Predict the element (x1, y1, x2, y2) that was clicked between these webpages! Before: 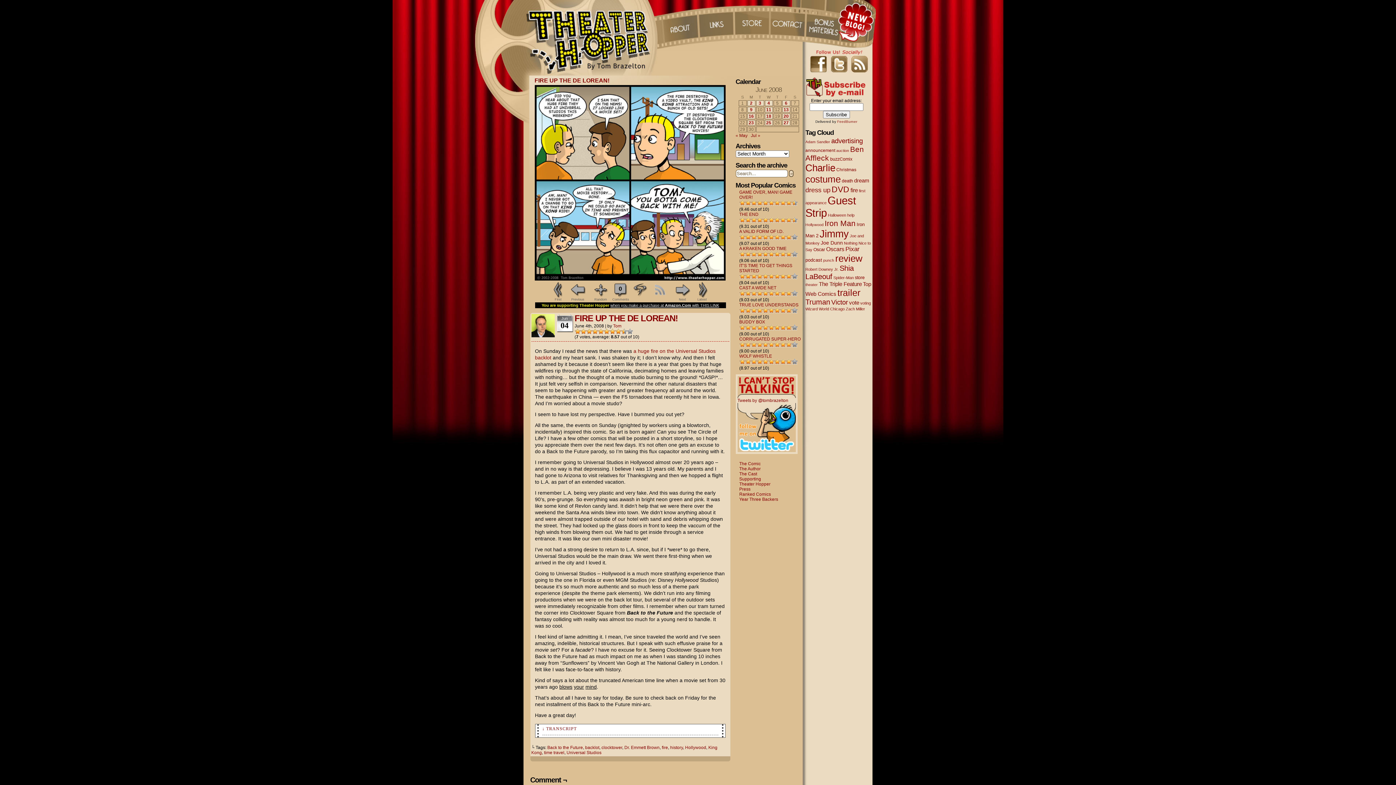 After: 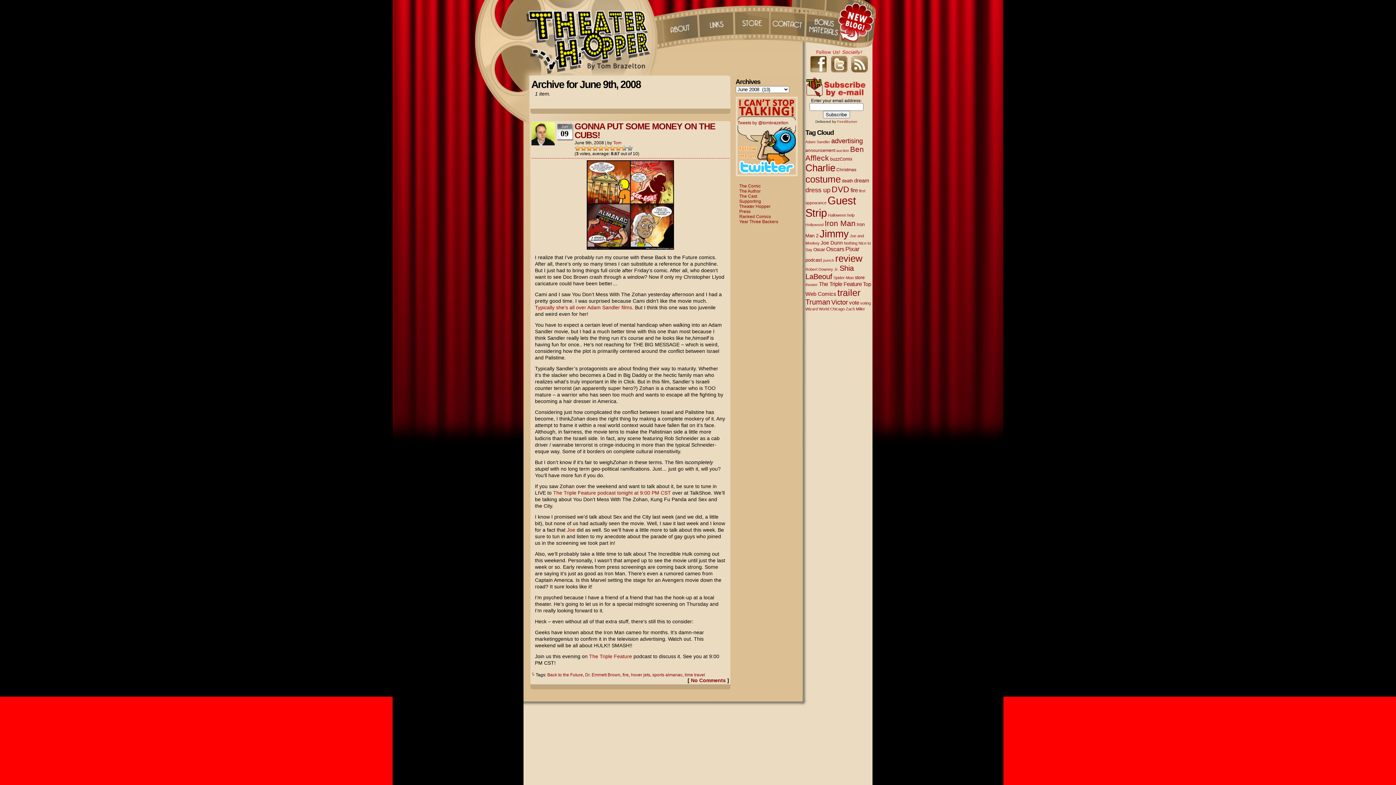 Action: label: Posts published on June 9, 2008 bbox: (747, 107, 755, 112)